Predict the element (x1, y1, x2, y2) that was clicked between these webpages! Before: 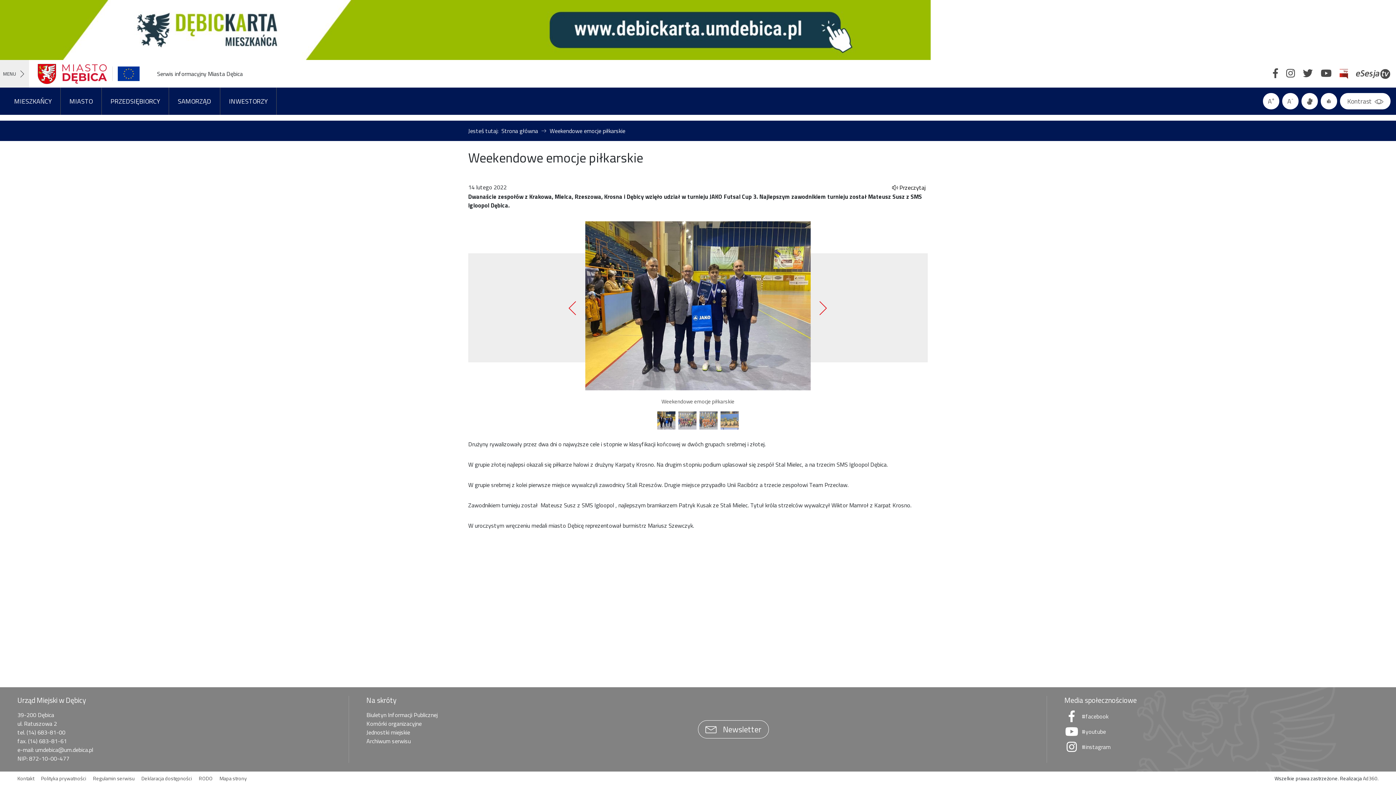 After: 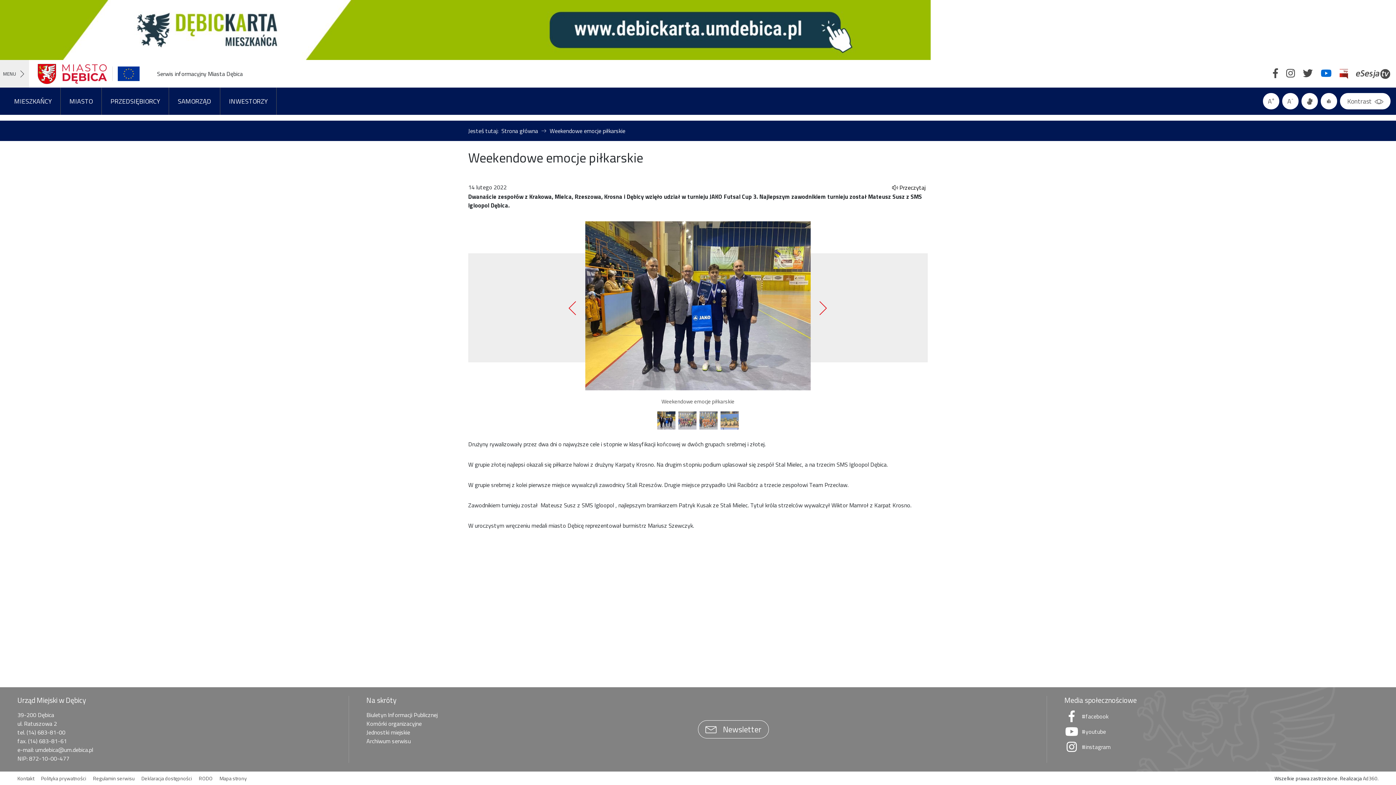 Action: bbox: (1321, 68, 1332, 79)